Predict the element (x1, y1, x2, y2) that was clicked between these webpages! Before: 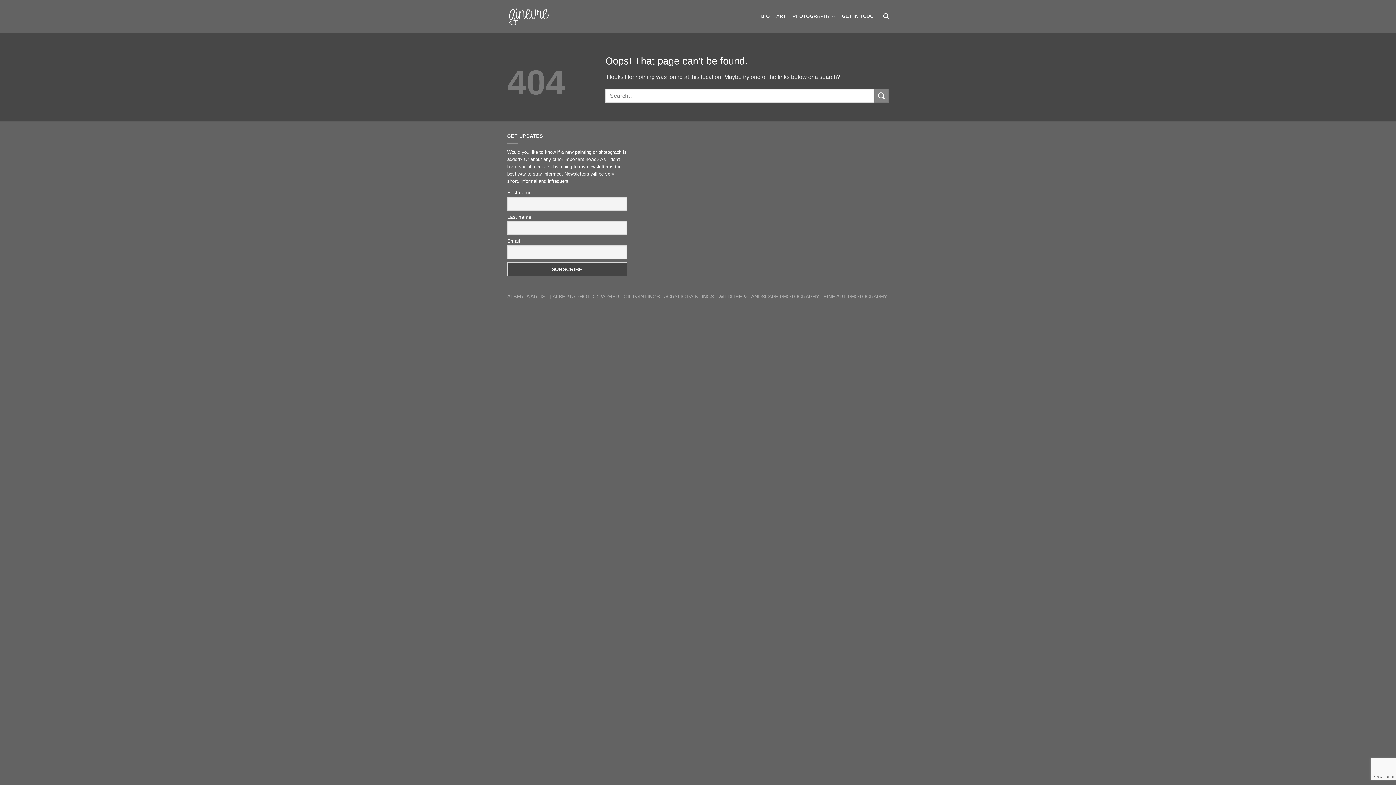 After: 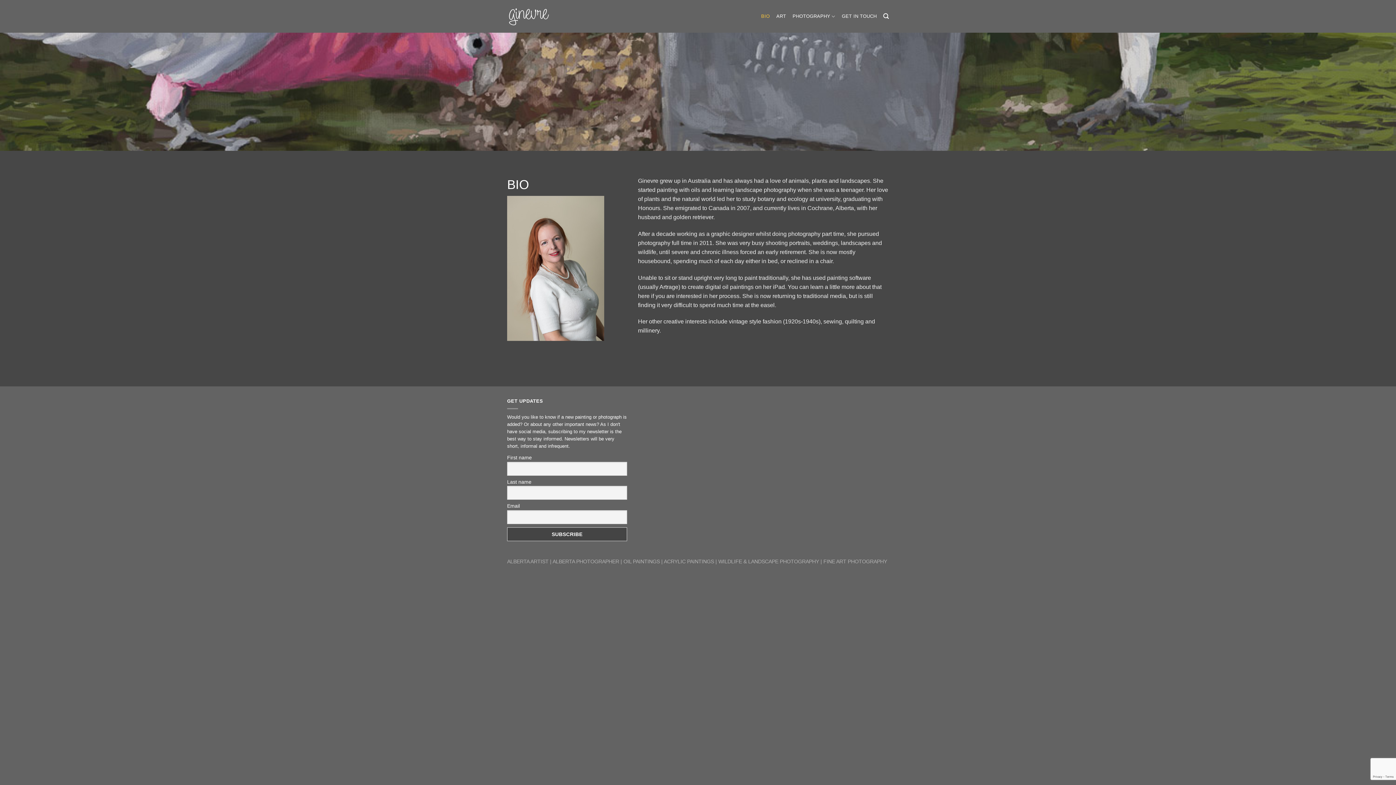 Action: label: BIO bbox: (761, 9, 770, 23)